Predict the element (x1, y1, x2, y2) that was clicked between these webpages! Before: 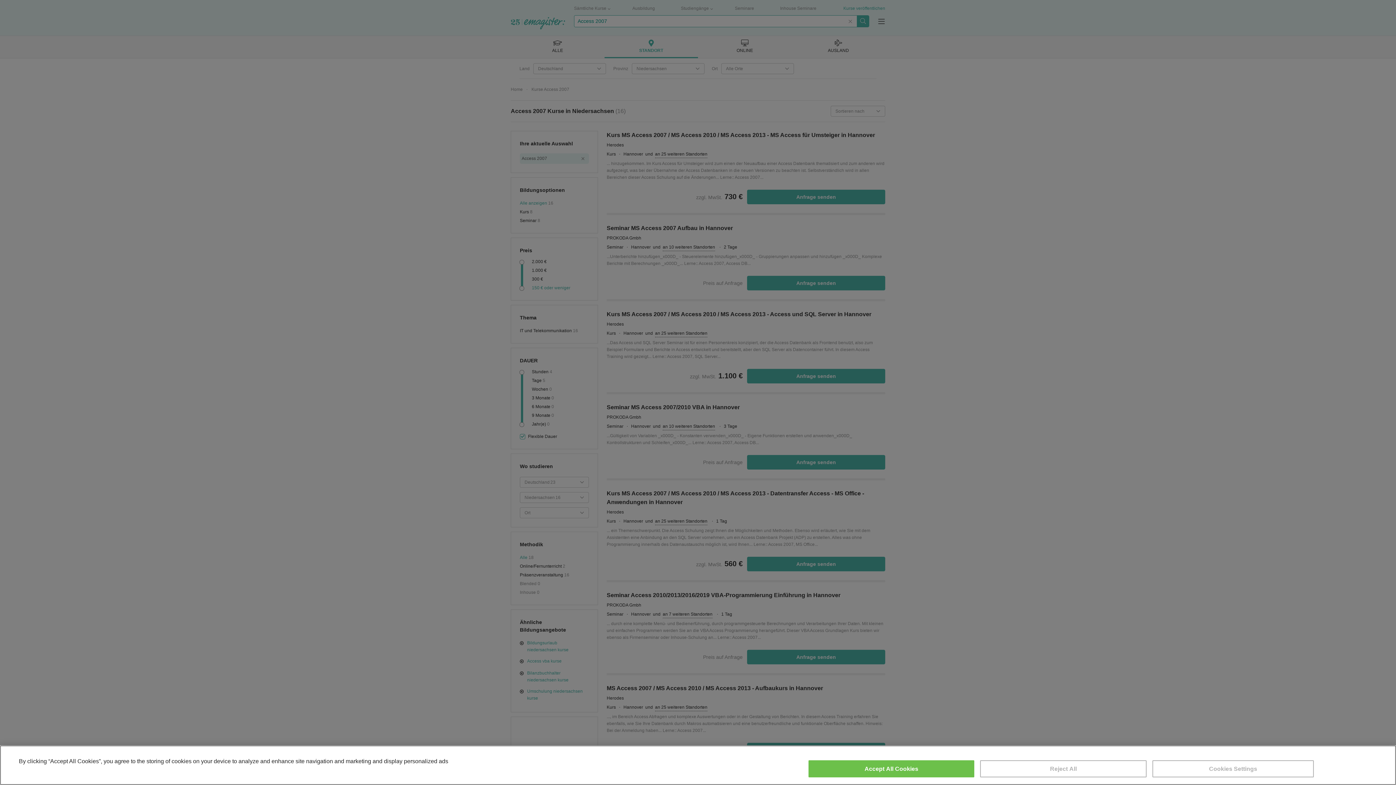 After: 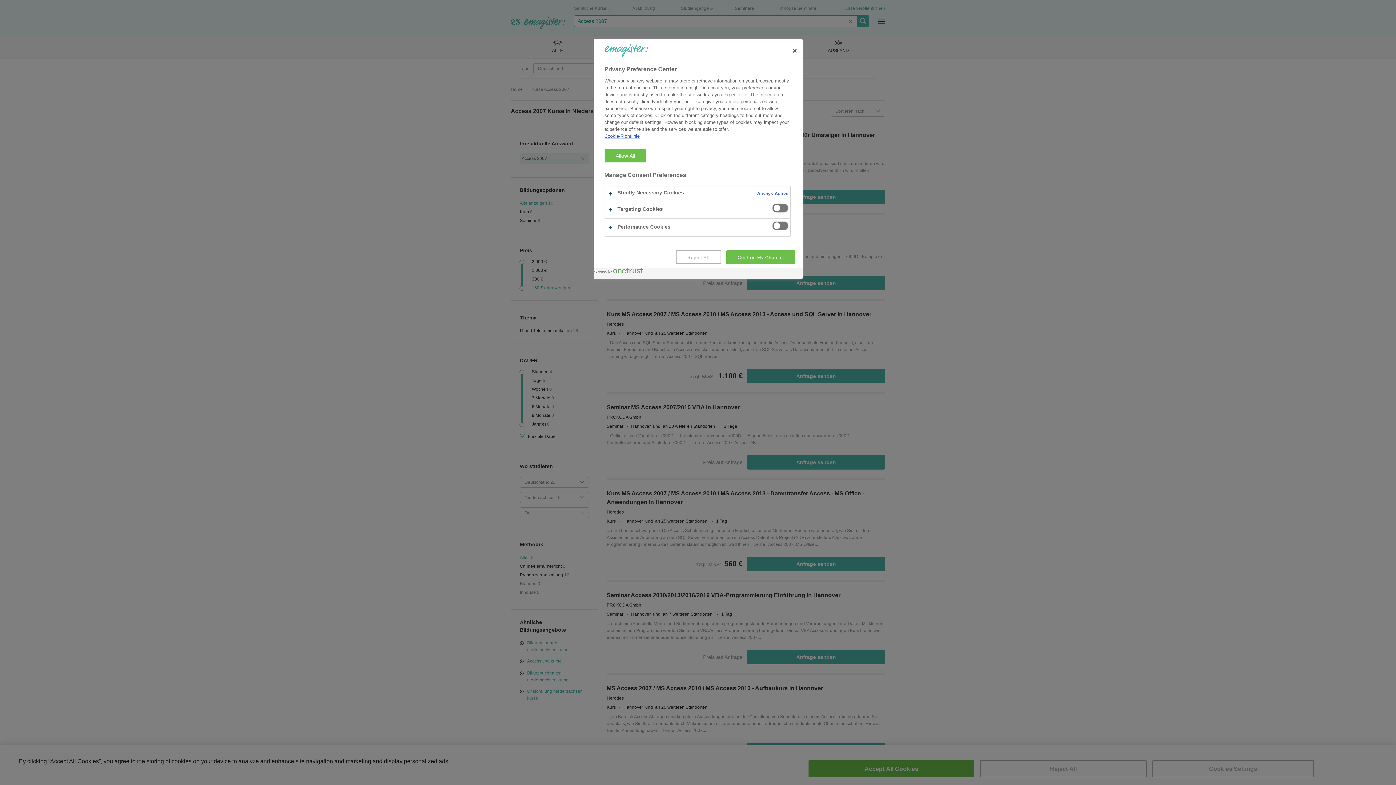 Action: bbox: (1152, 760, 1314, 777) label: Cookies Settings